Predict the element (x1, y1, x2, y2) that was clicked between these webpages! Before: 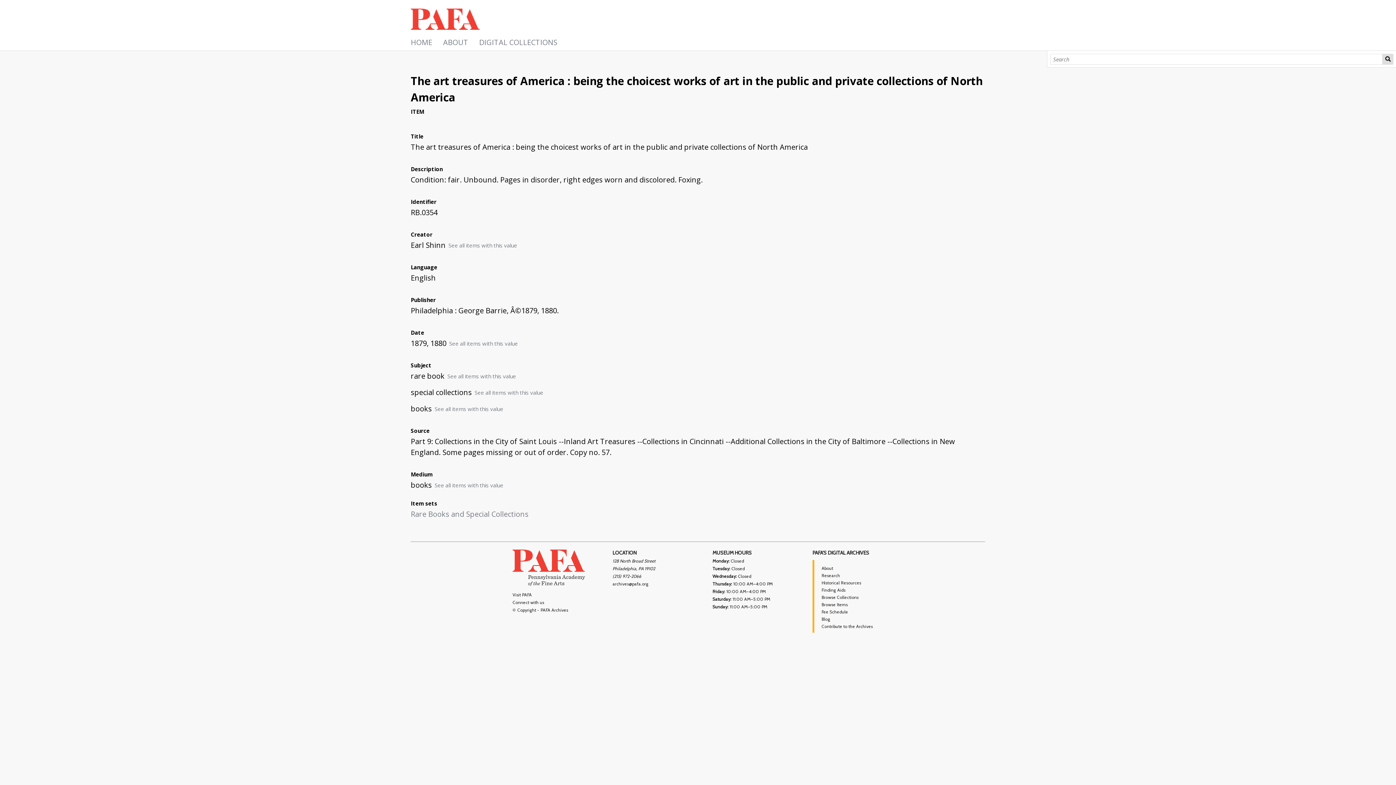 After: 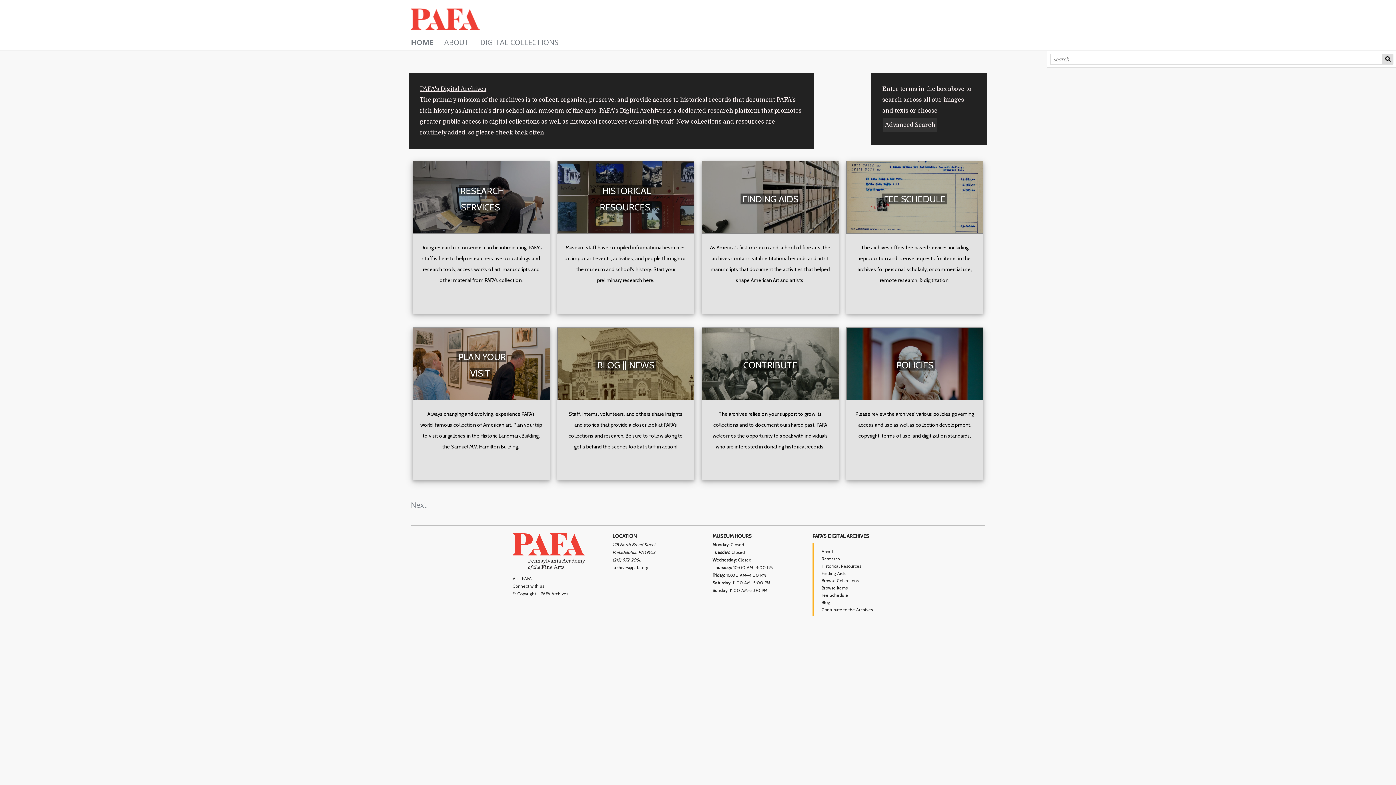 Action: bbox: (410, 19, 480, 32)